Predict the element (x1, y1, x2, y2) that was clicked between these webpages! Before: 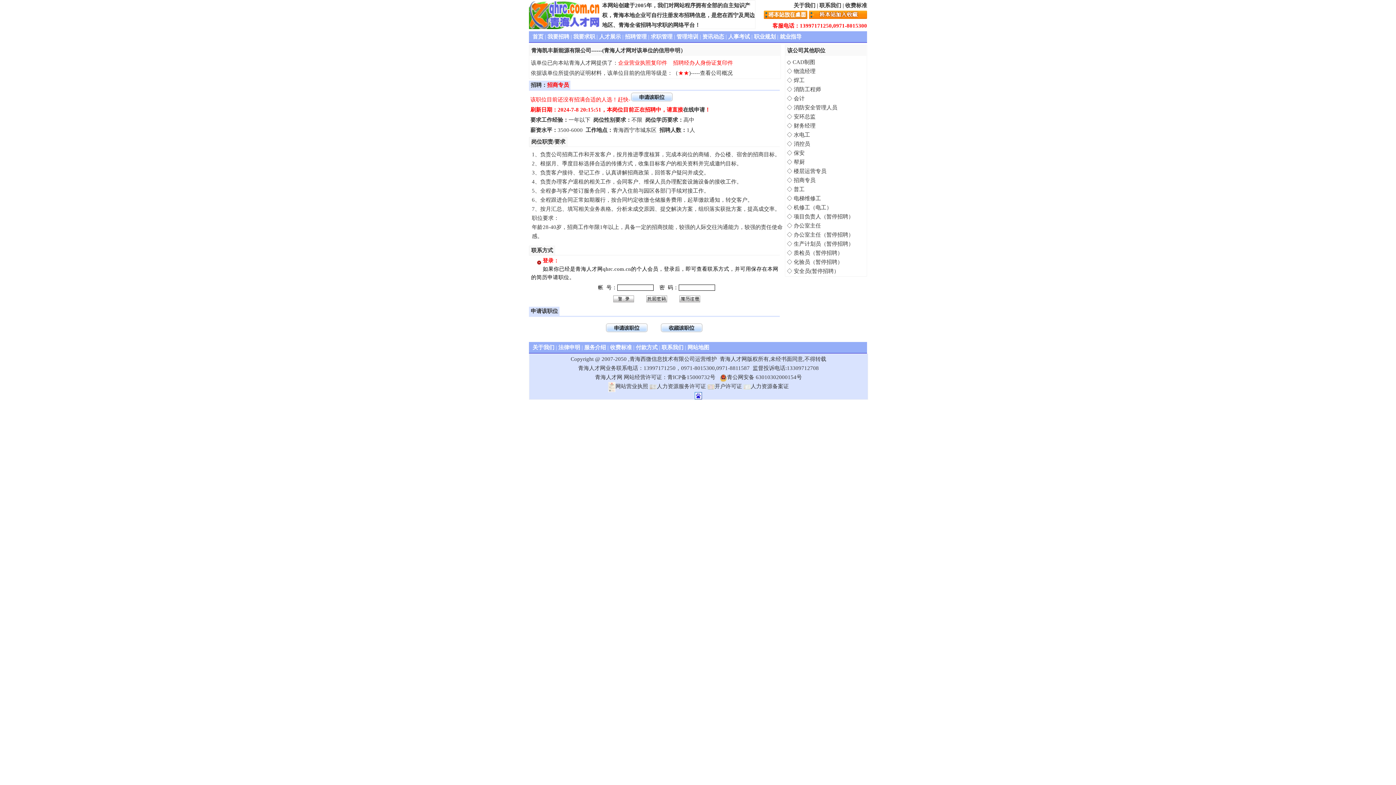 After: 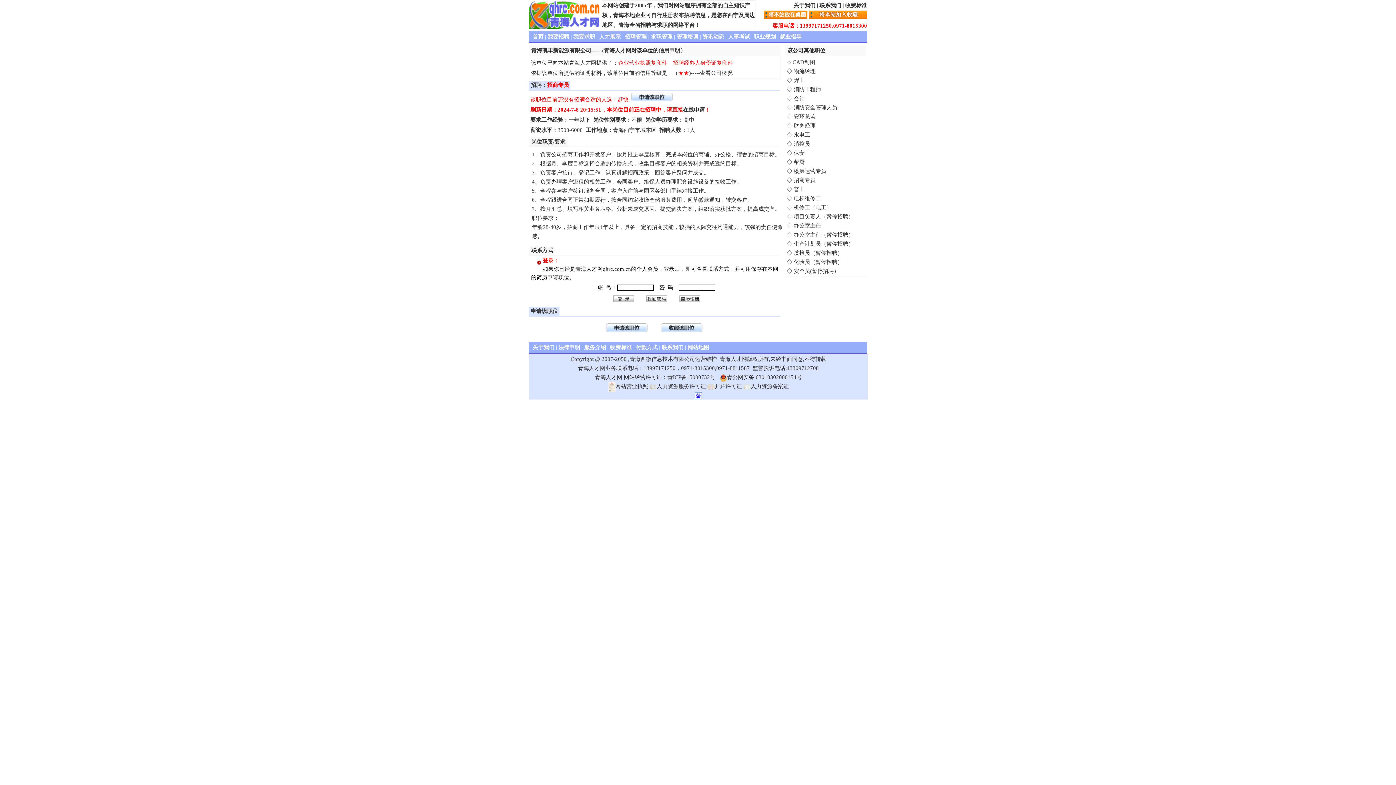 Action: bbox: (695, 394, 702, 400)